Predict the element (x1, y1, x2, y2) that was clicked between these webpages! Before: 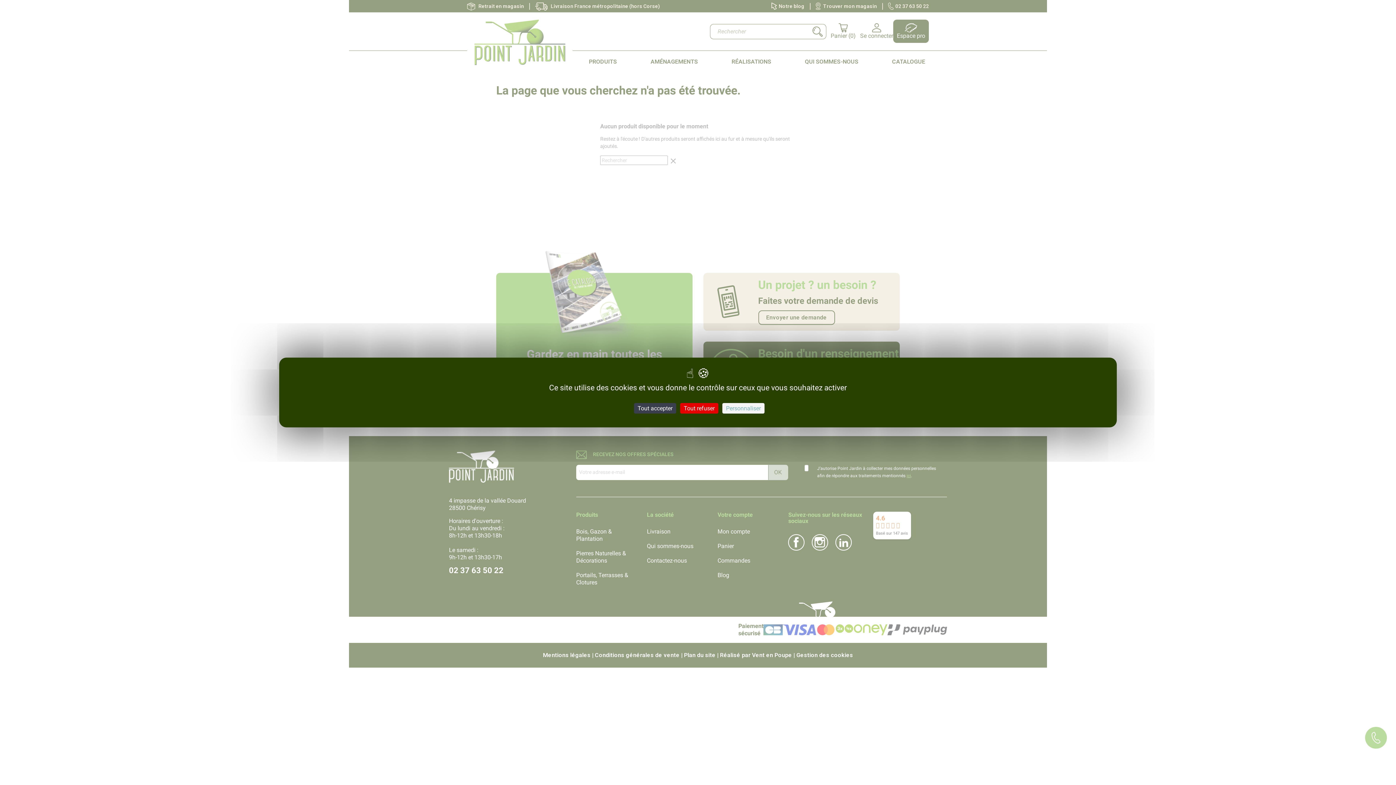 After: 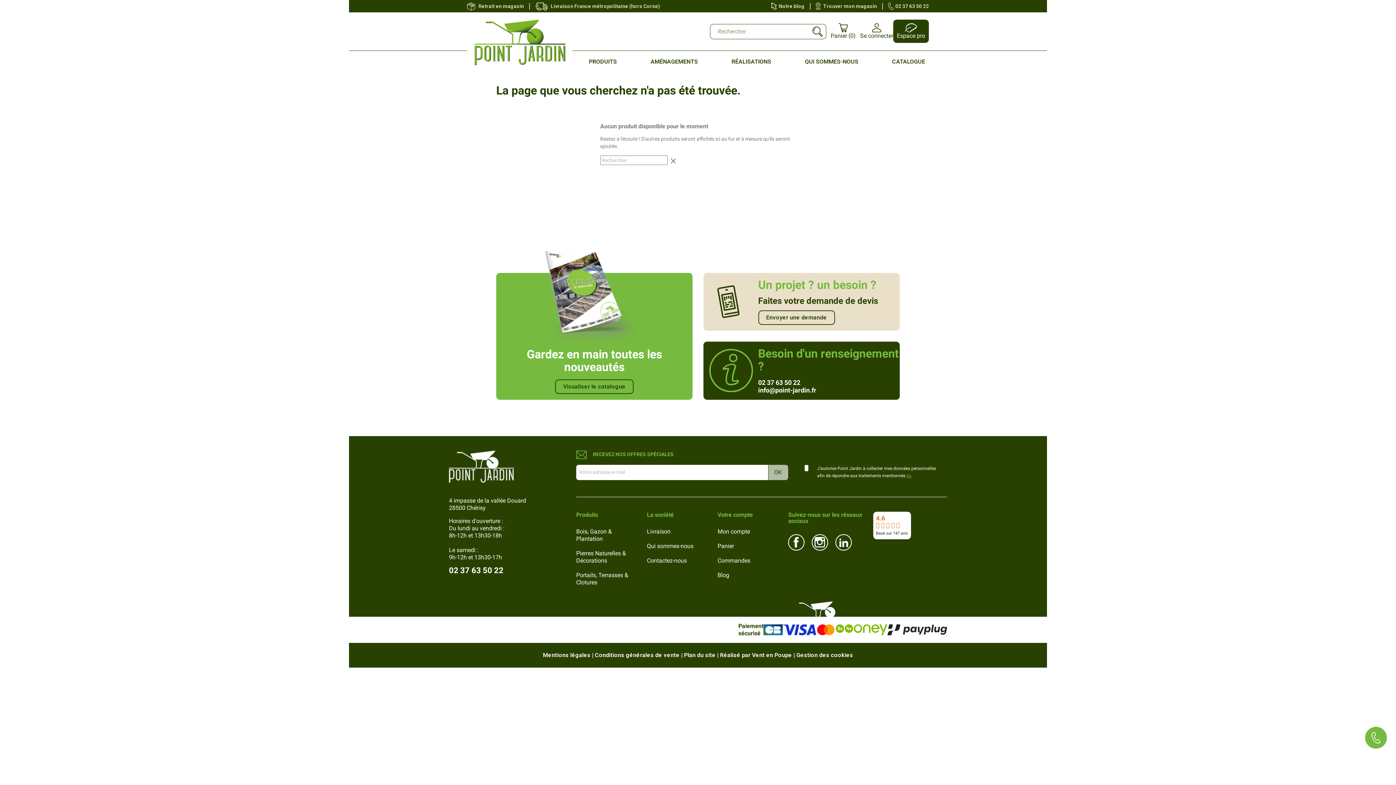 Action: label: Cookies : Tout accepter bbox: (634, 403, 676, 413)